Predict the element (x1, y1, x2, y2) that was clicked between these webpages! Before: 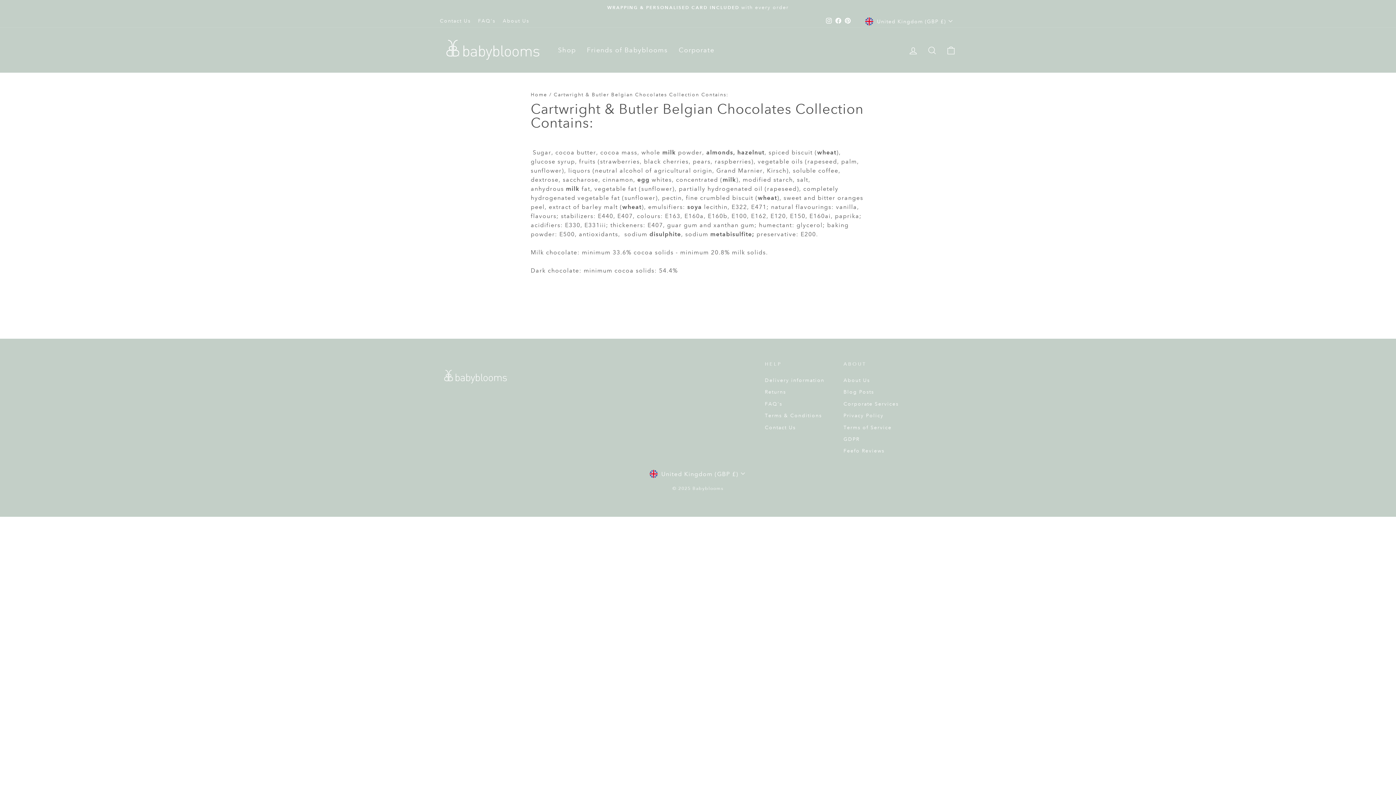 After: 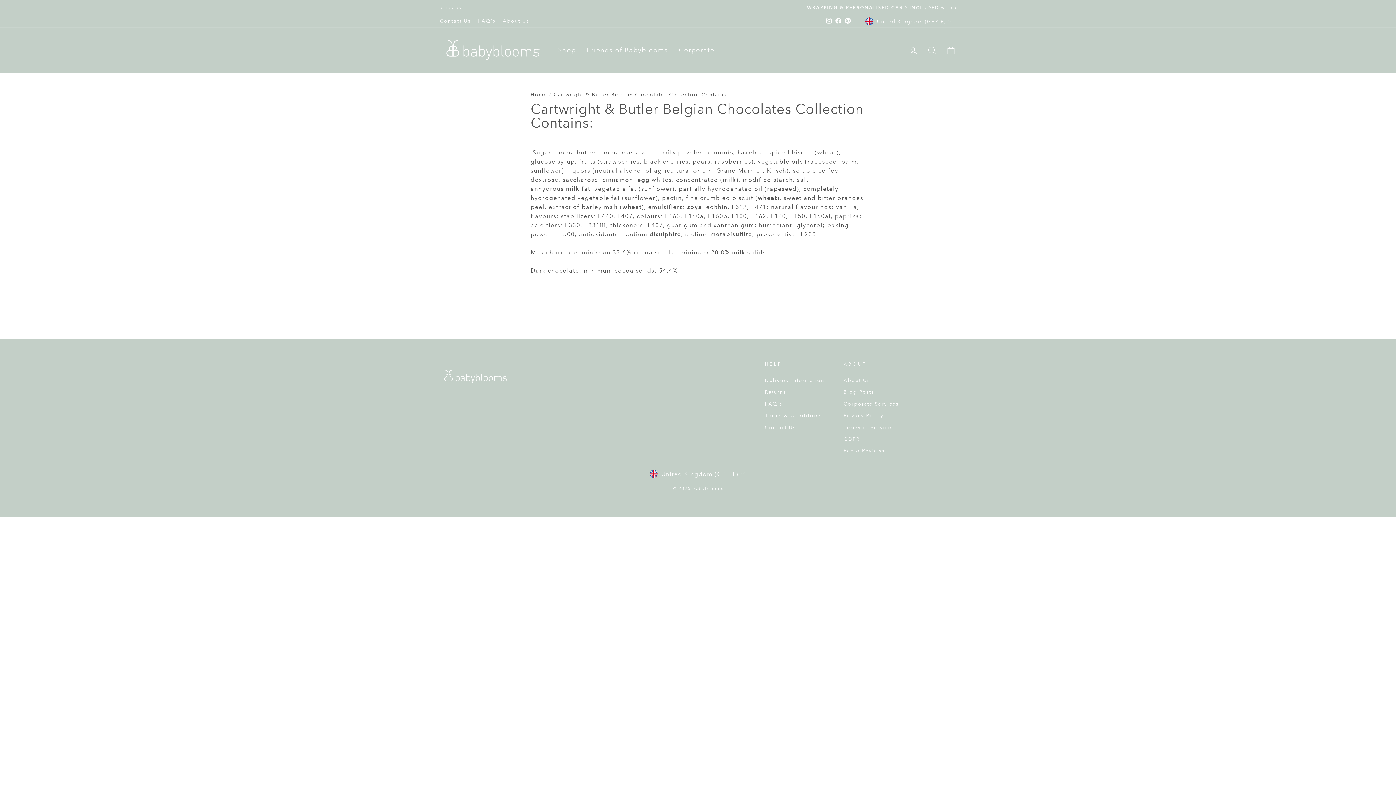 Action: bbox: (833, 15, 843, 26) label: Facebook